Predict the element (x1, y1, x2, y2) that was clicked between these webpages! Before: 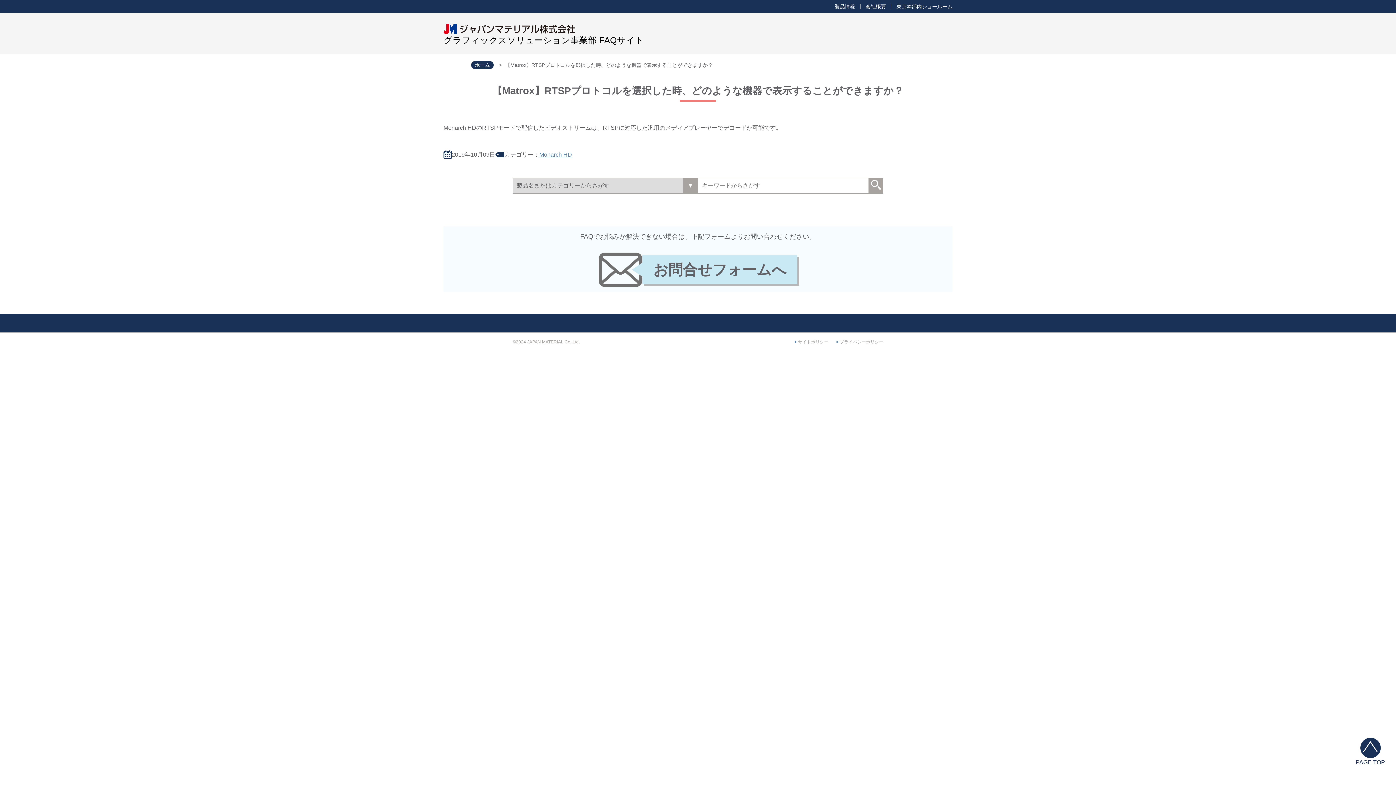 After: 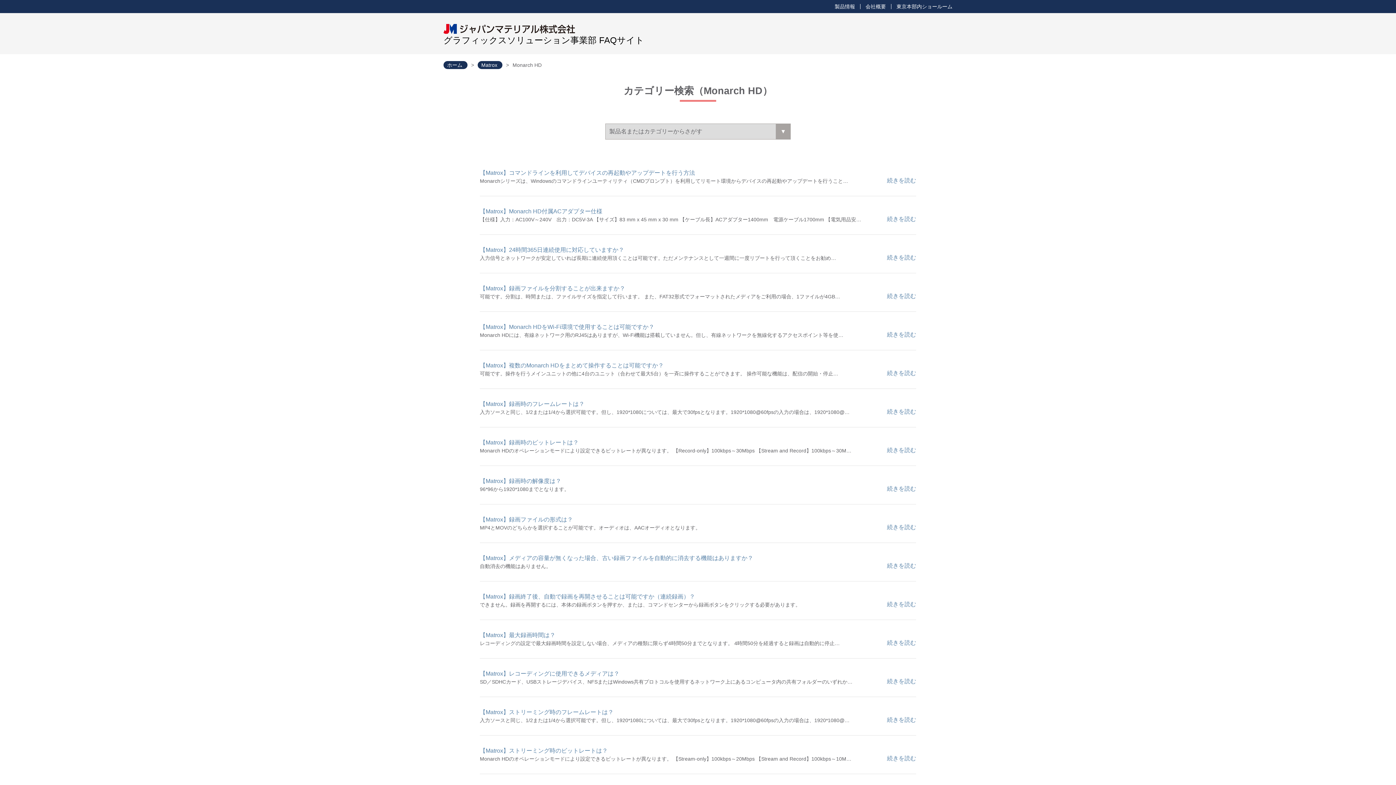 Action: label: Monarch HD bbox: (539, 151, 572, 157)